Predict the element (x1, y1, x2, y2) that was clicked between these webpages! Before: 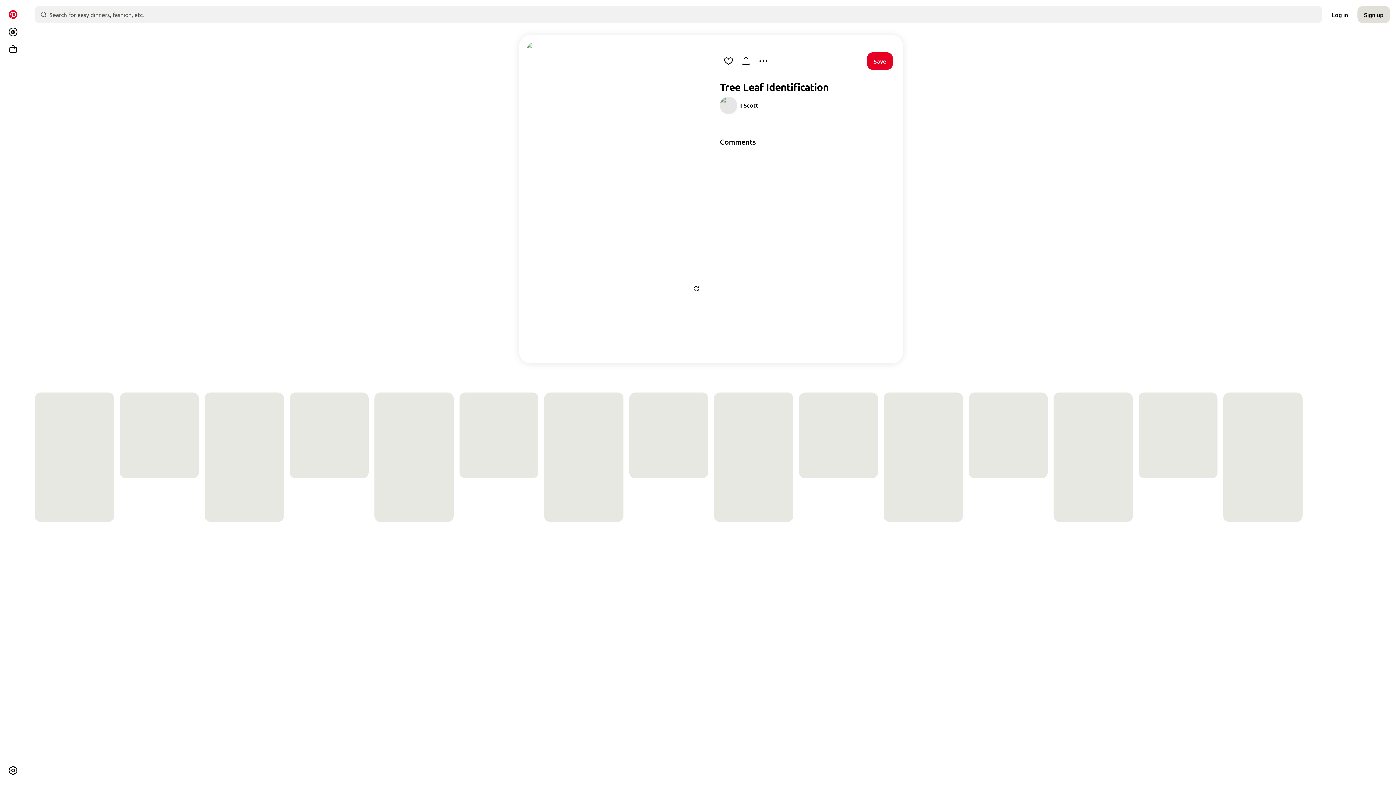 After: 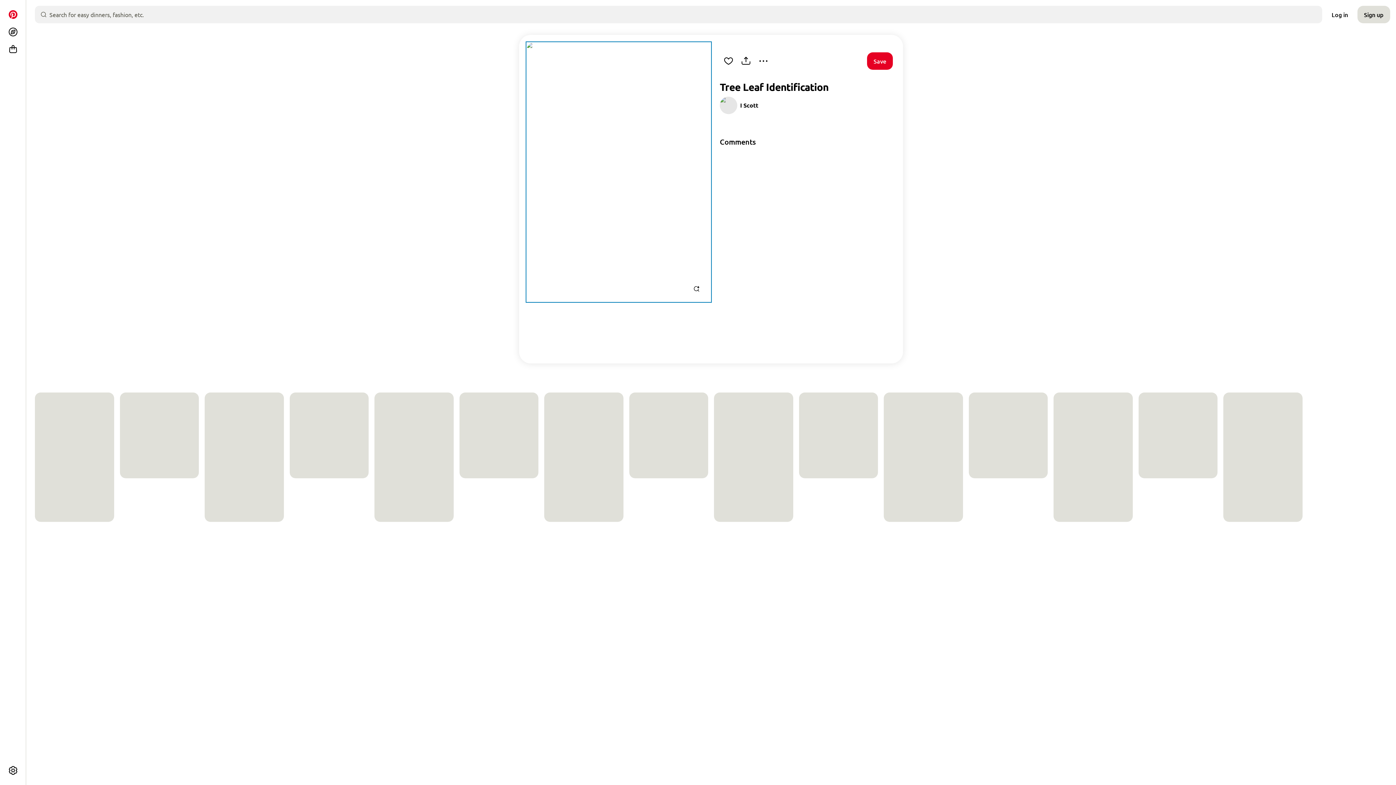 Action: bbox: (526, 42, 711, 302)